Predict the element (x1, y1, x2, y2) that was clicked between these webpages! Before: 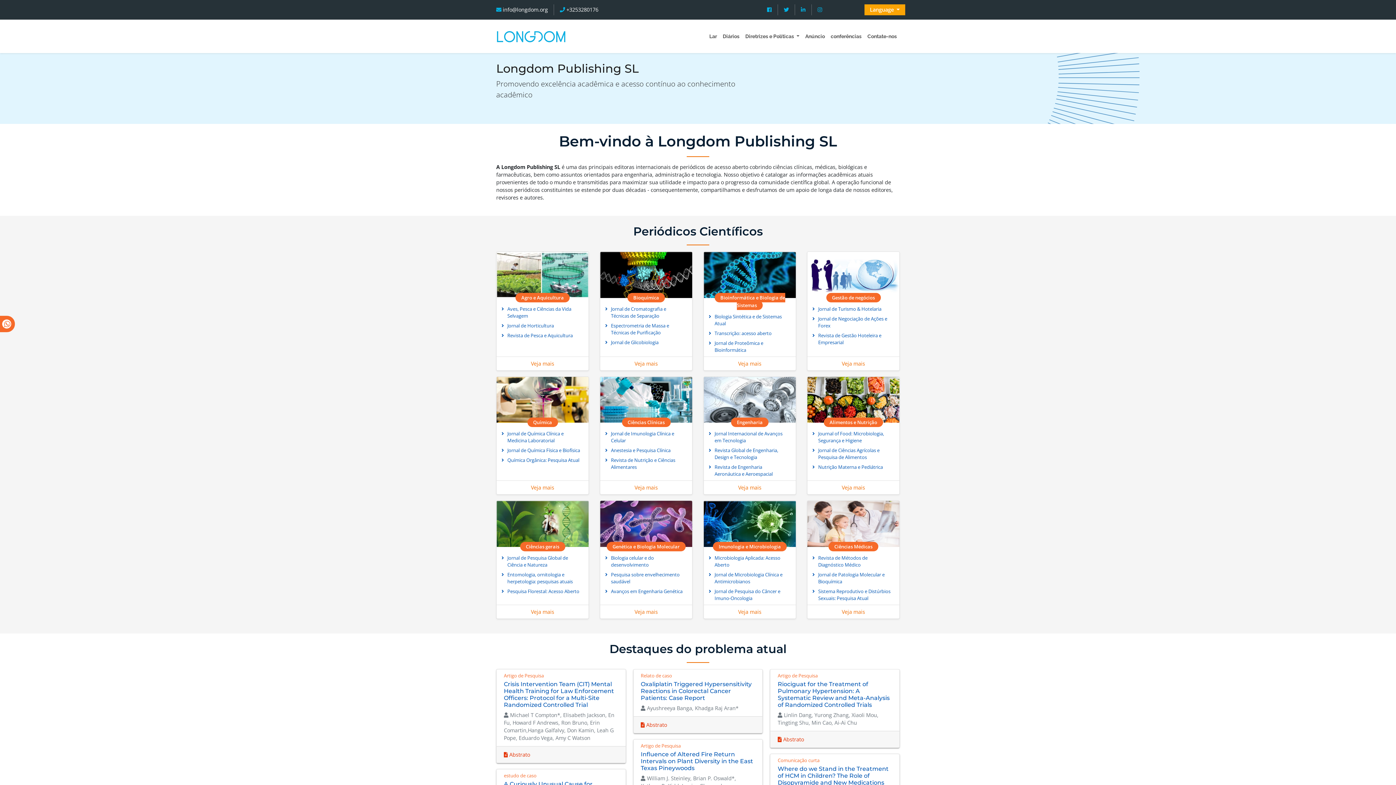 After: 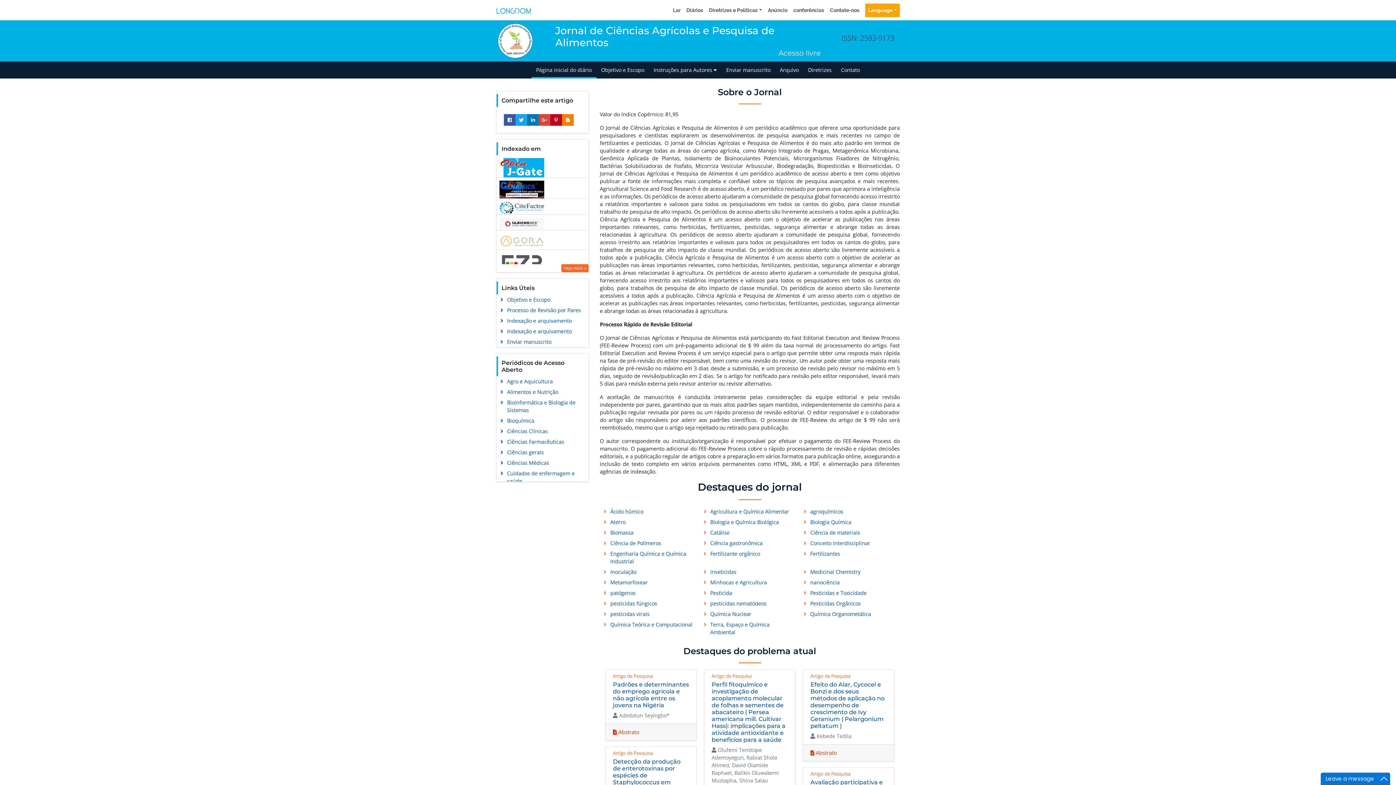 Action: bbox: (809, 445, 898, 462) label: Jornal de Ciências Agrícolas e Pesquisa de Alimentos